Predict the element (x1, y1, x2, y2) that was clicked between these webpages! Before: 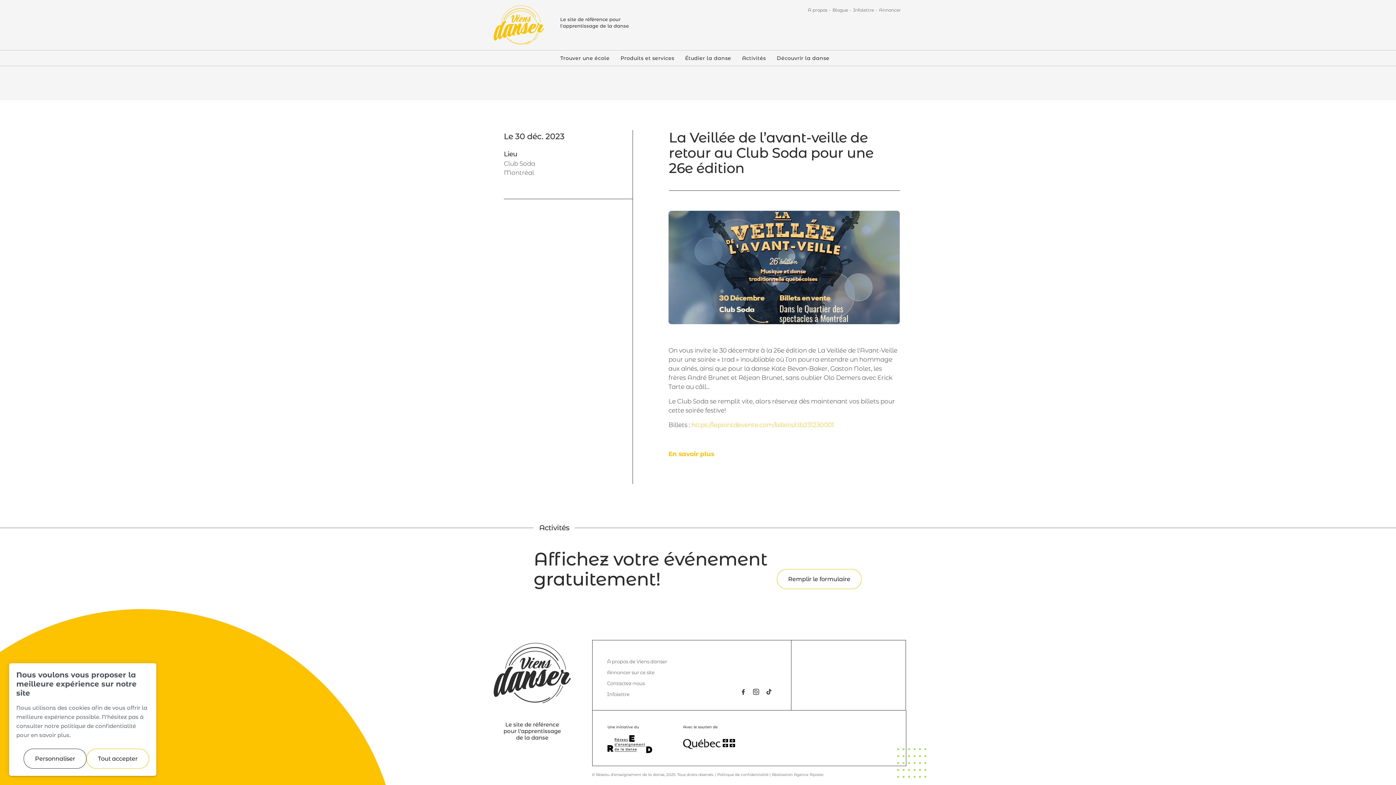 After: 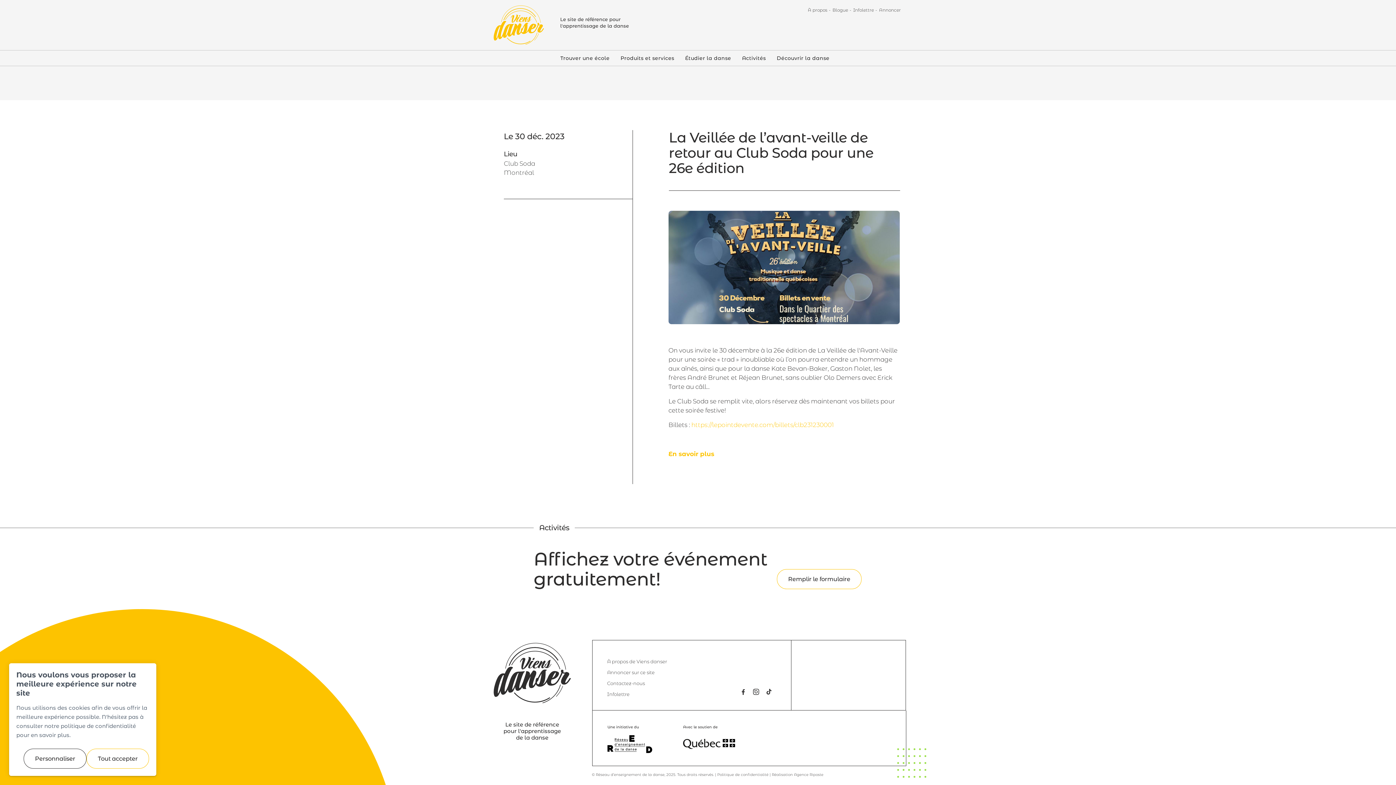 Action: bbox: (764, 688, 773, 695)